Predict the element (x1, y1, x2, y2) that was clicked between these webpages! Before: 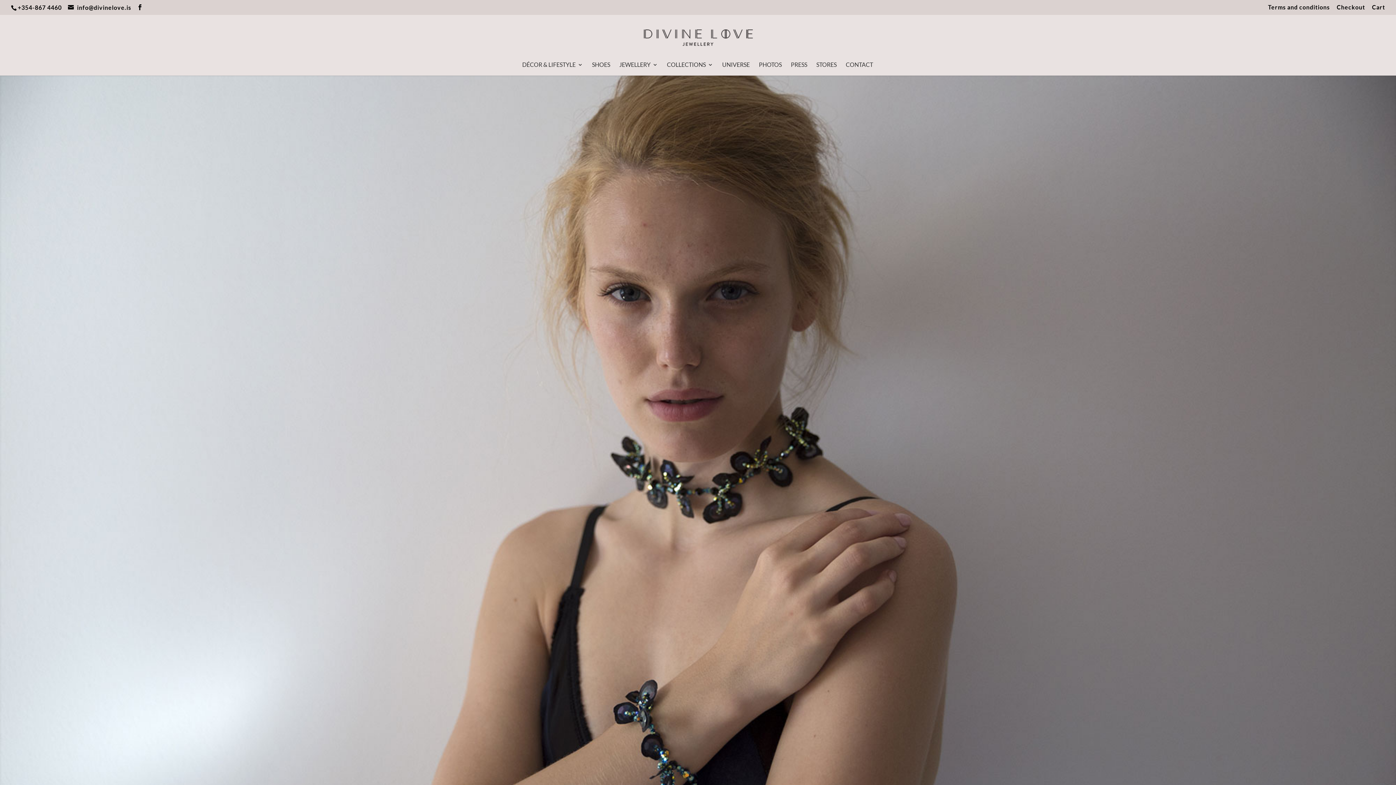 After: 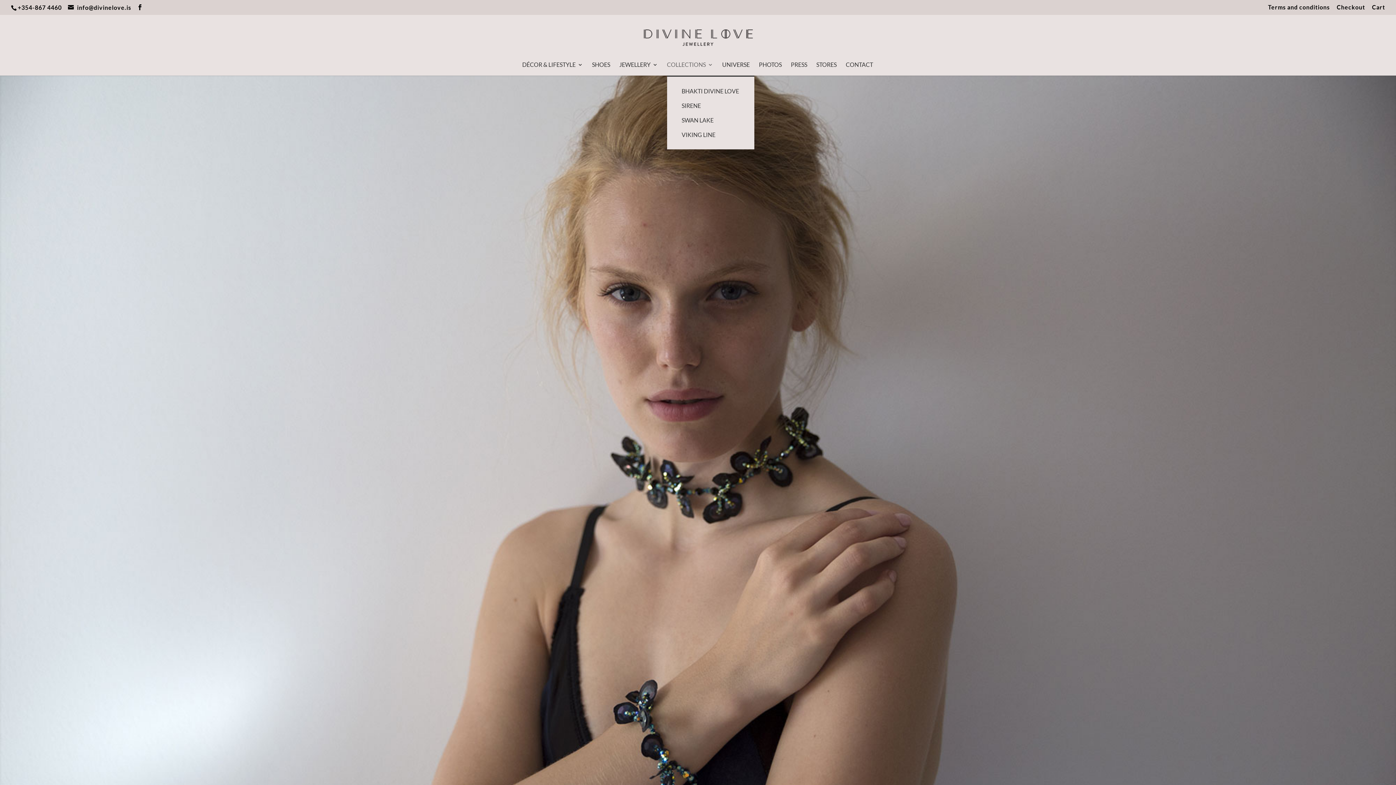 Action: label: COLLECTIONS bbox: (667, 62, 713, 75)